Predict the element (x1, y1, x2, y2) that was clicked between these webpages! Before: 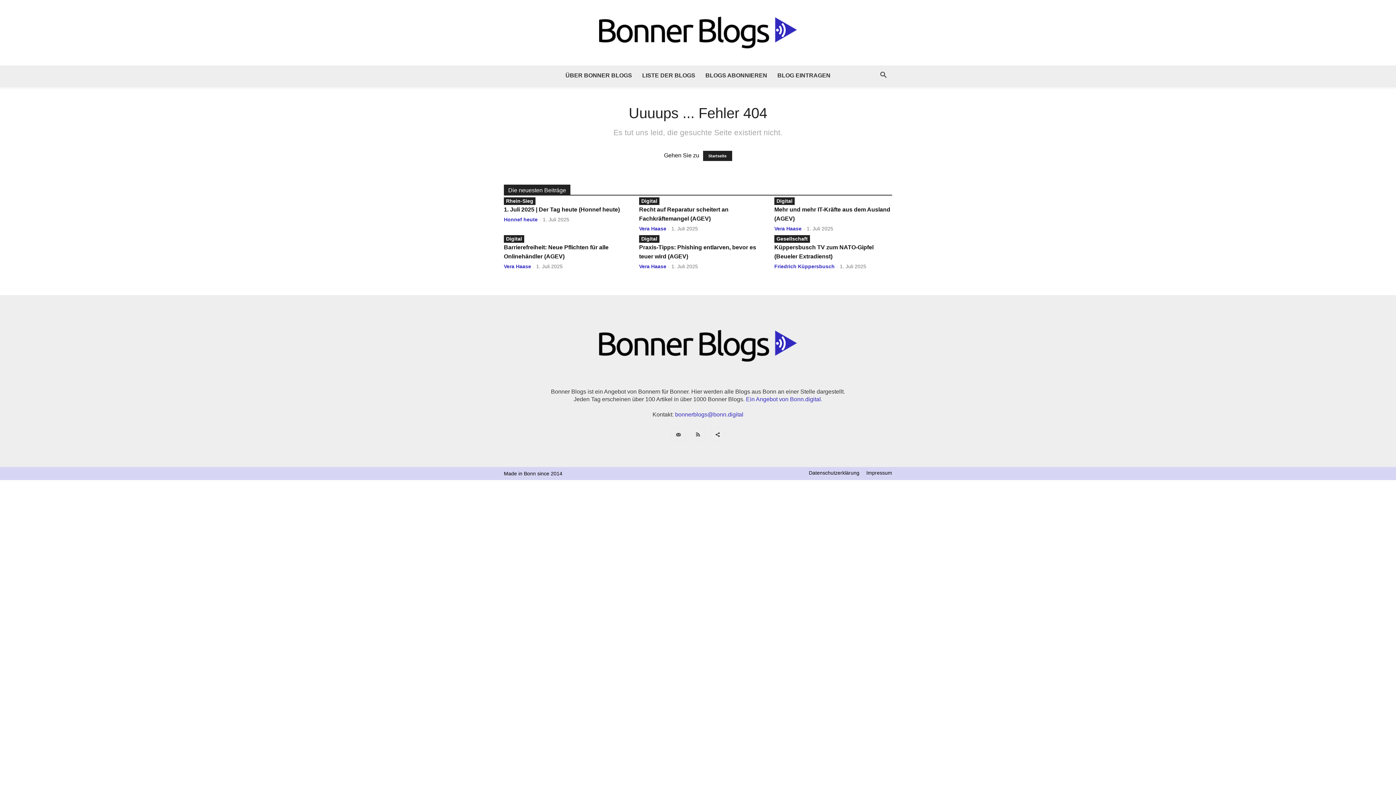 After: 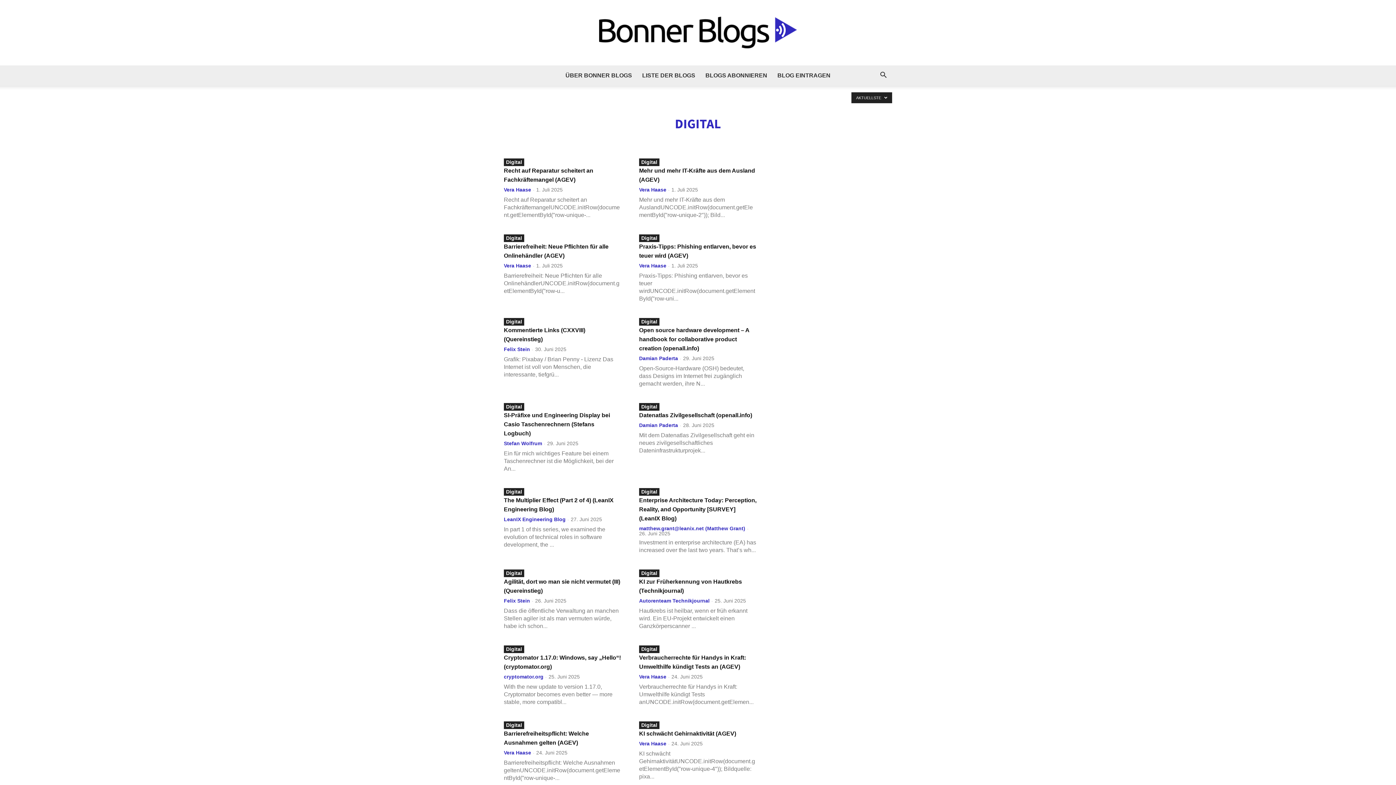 Action: bbox: (774, 197, 794, 205) label: Digital